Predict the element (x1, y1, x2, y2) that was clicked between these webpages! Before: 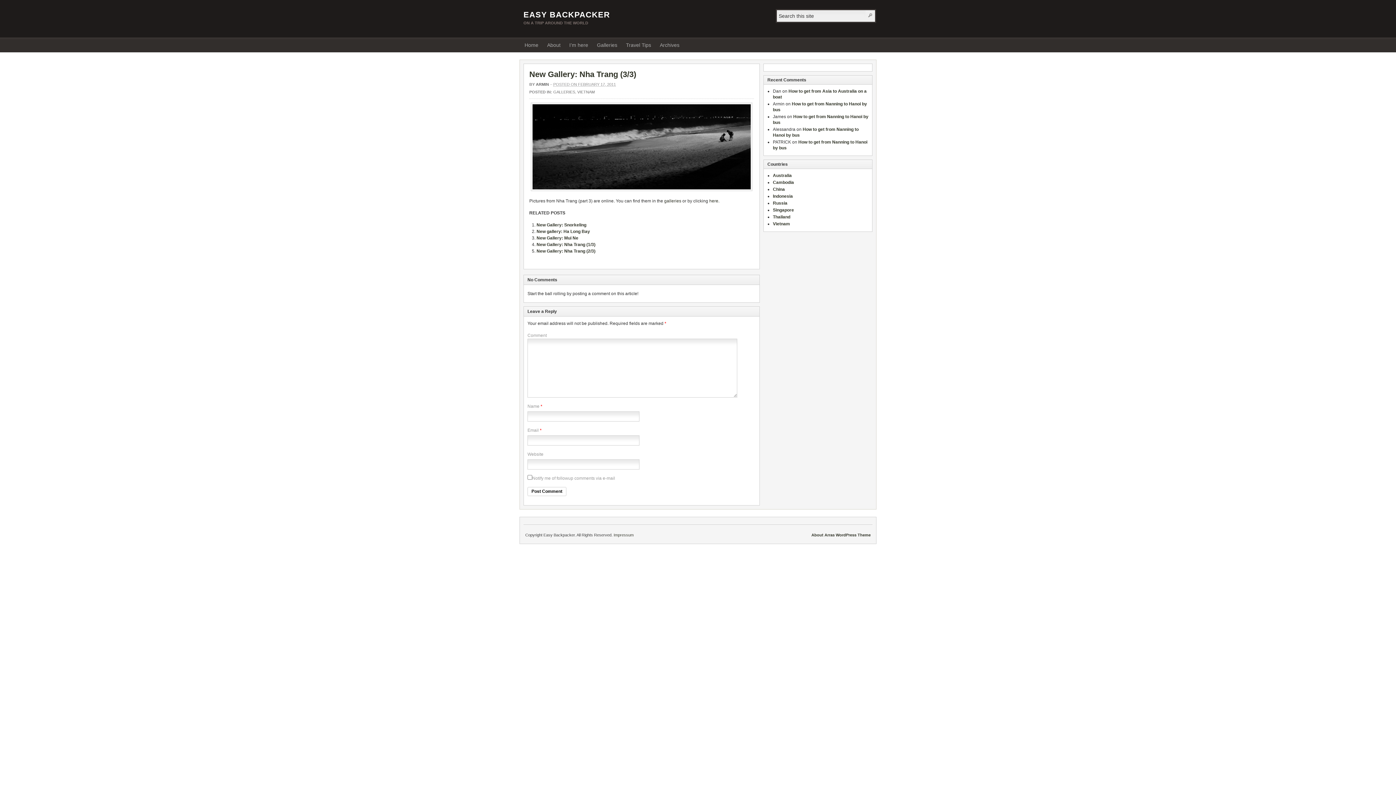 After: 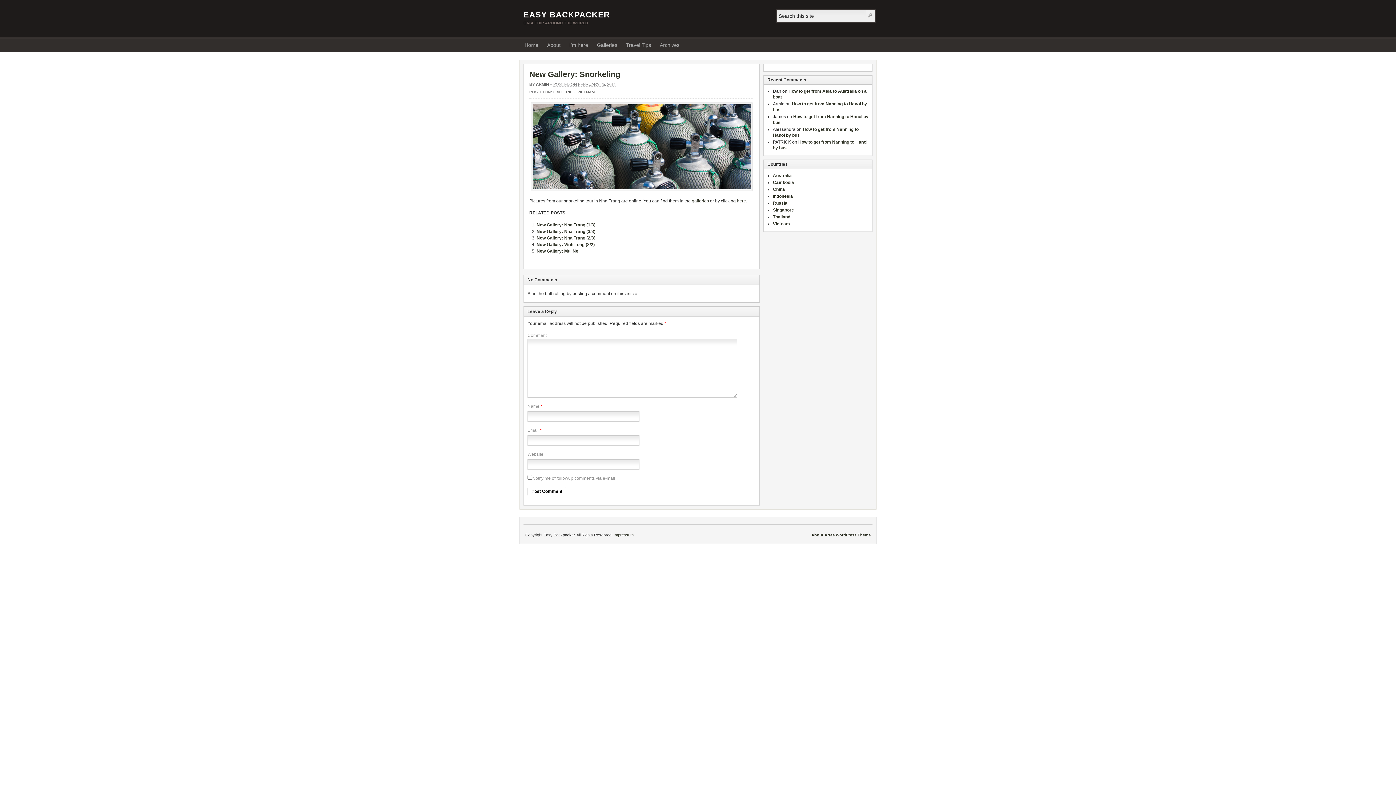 Action: label: New Gallery: Snorkeling bbox: (536, 222, 586, 227)